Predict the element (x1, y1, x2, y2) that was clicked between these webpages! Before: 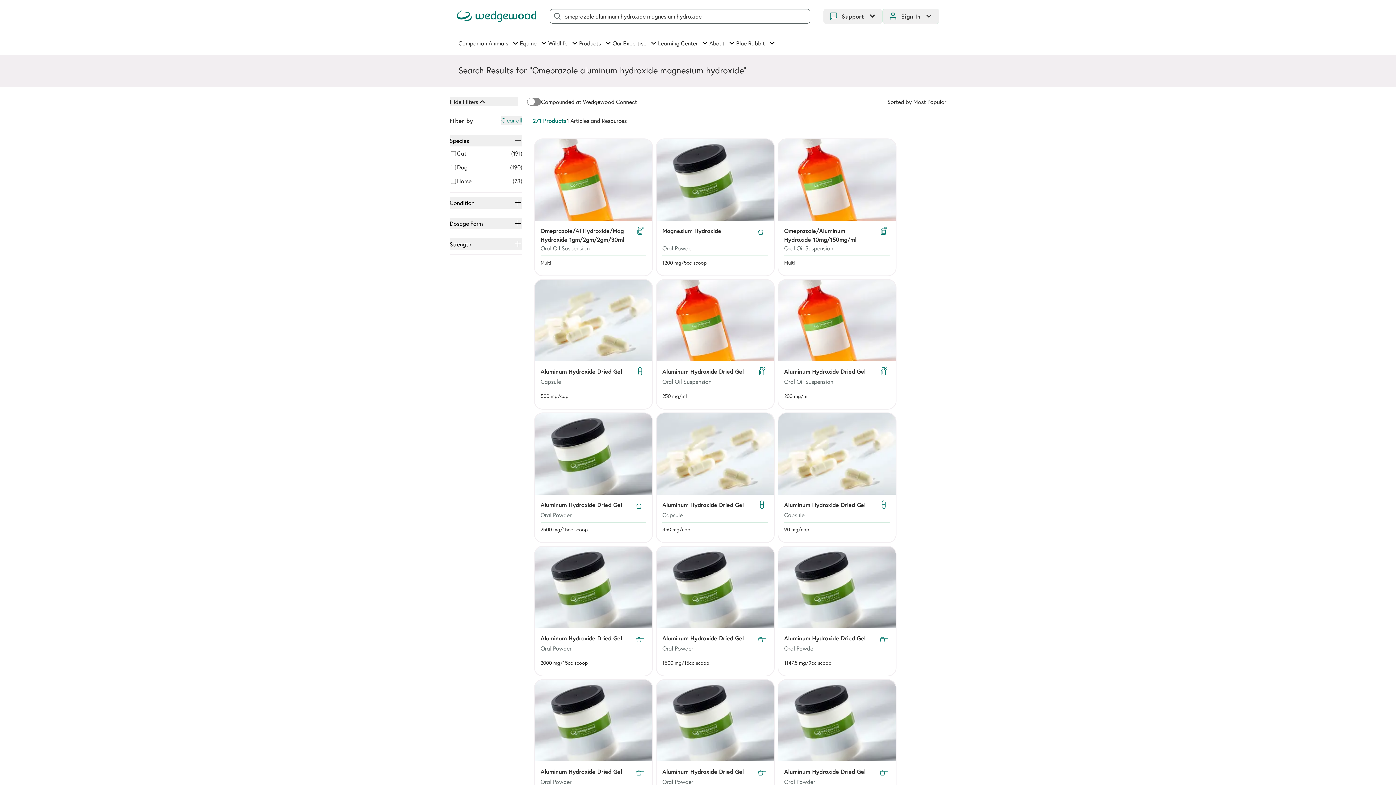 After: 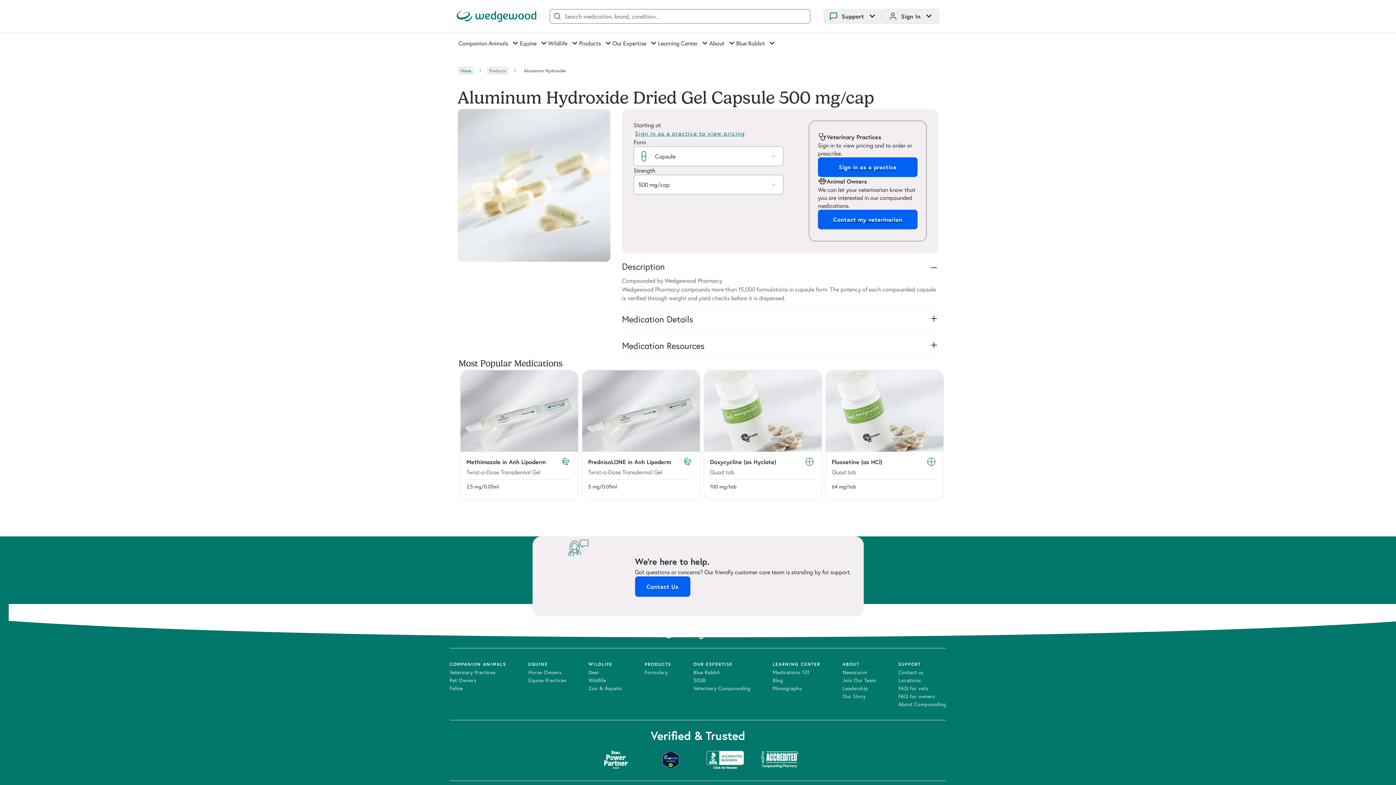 Action: label: Aluminum Hydroxide Dried Gel

Capsule
500 mg/cap bbox: (534, 279, 653, 409)